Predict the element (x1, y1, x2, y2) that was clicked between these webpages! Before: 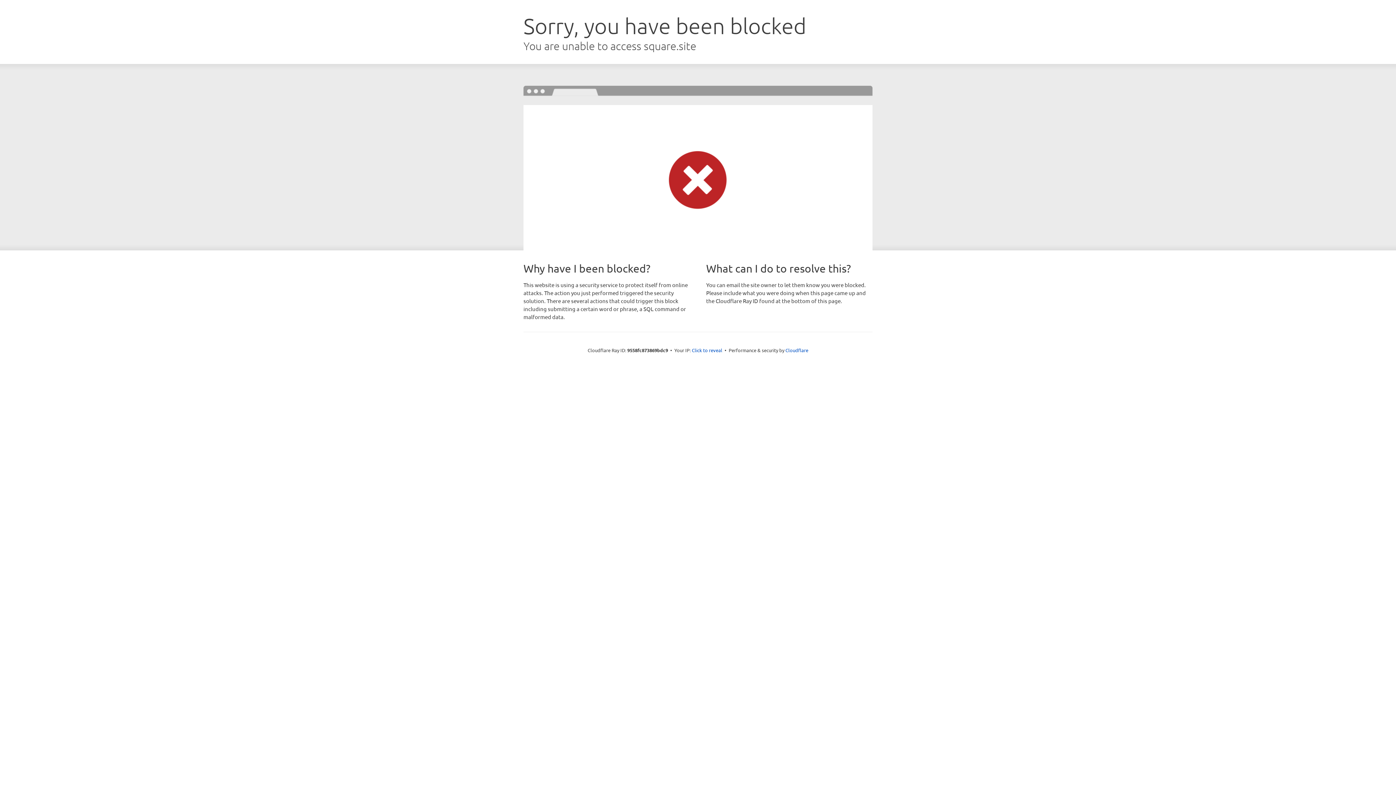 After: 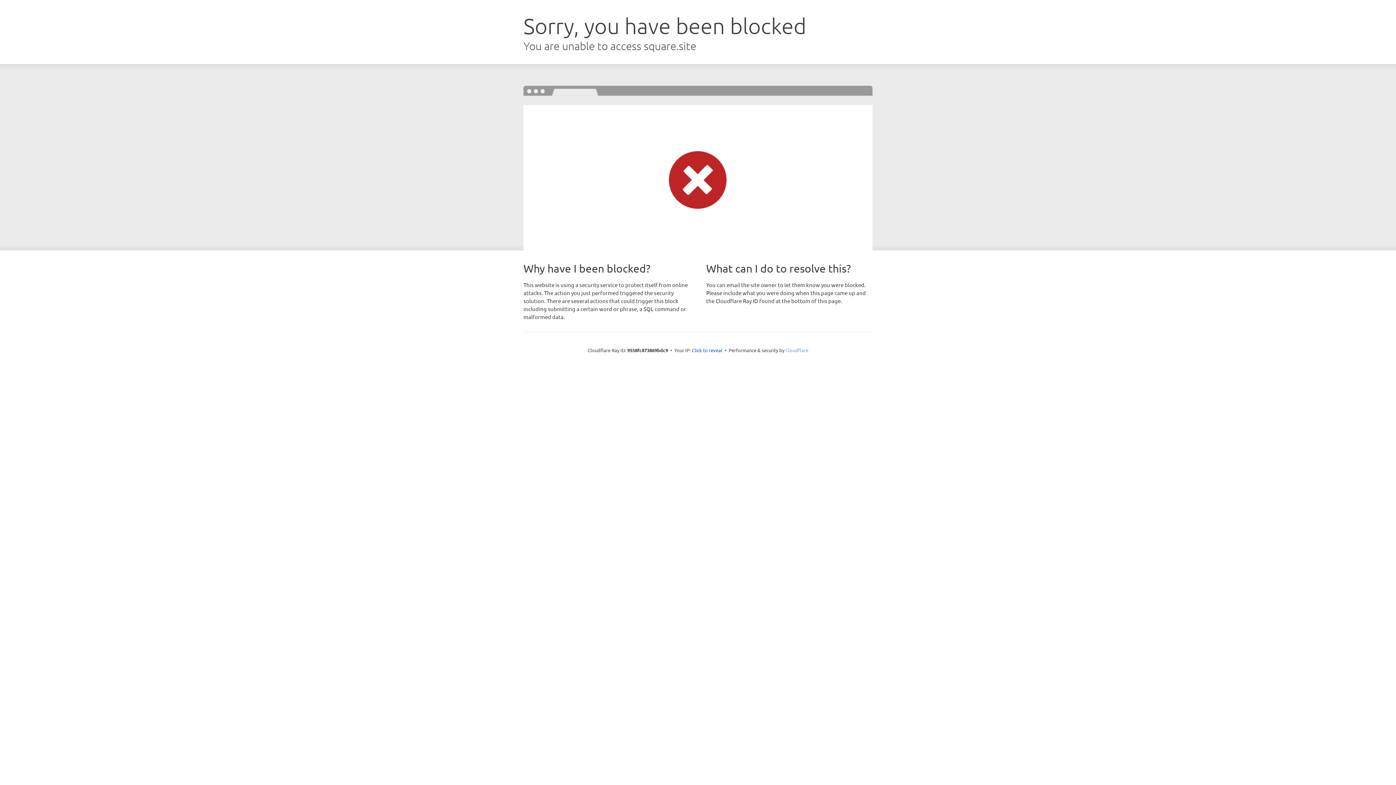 Action: label: Cloudflare bbox: (785, 347, 808, 353)